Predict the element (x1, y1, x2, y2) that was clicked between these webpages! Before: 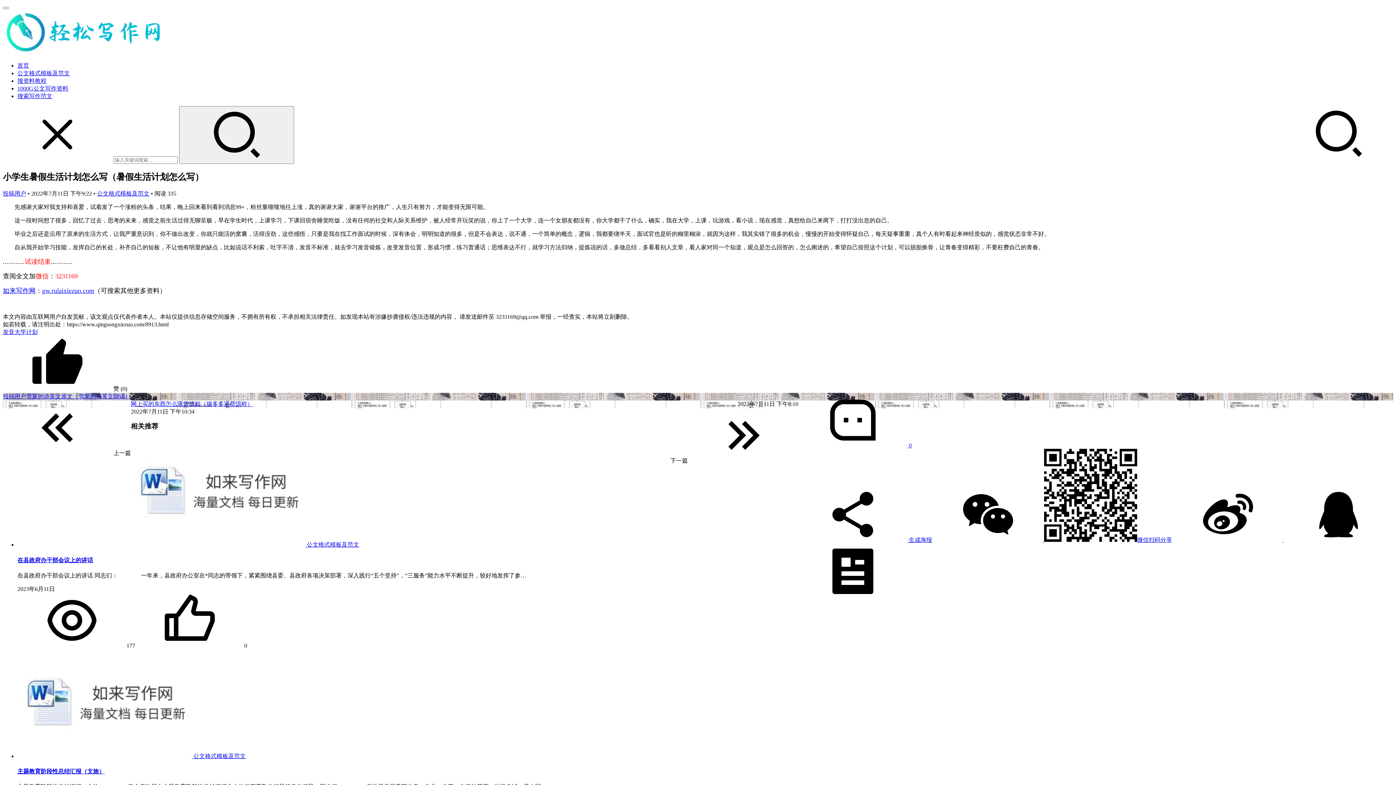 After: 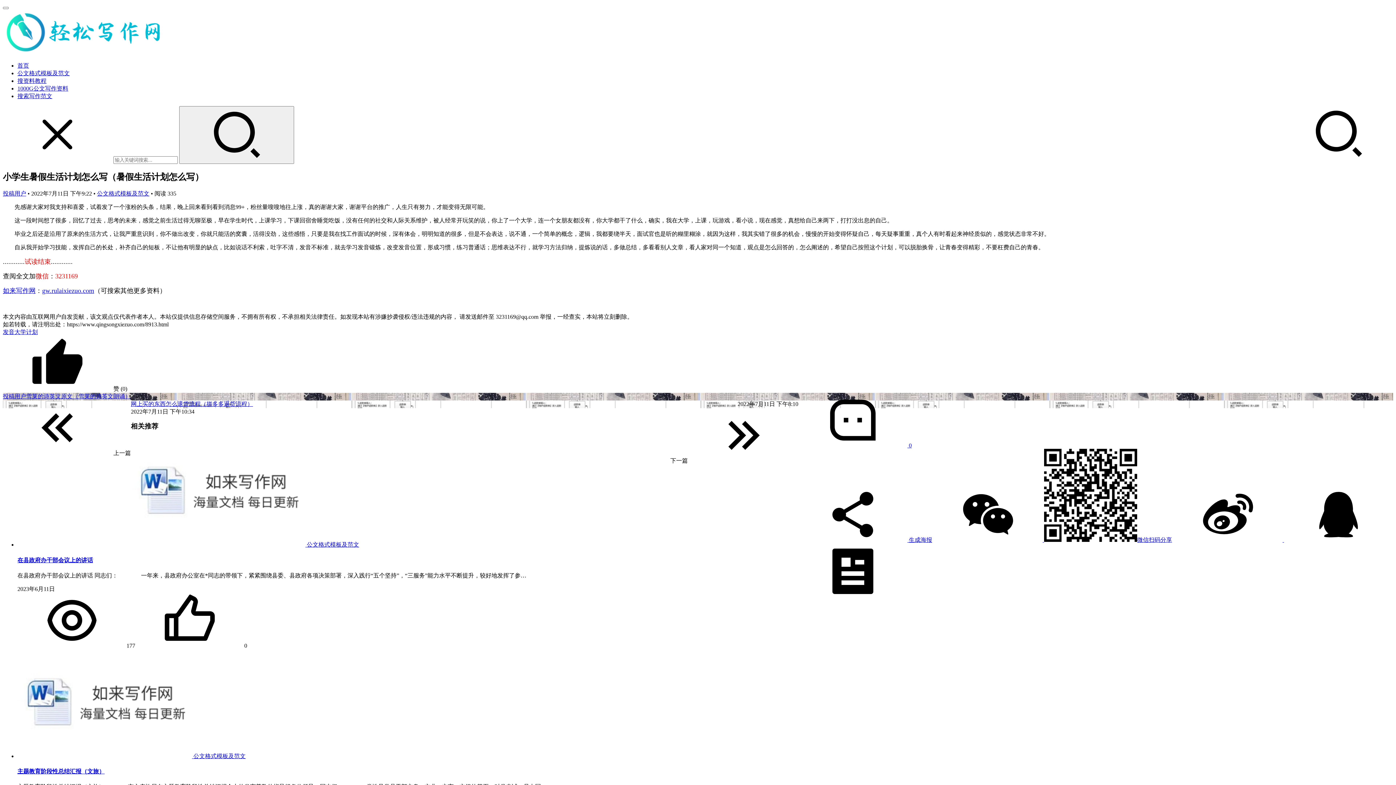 Action: bbox: (798, 442, 912, 448) label:  0